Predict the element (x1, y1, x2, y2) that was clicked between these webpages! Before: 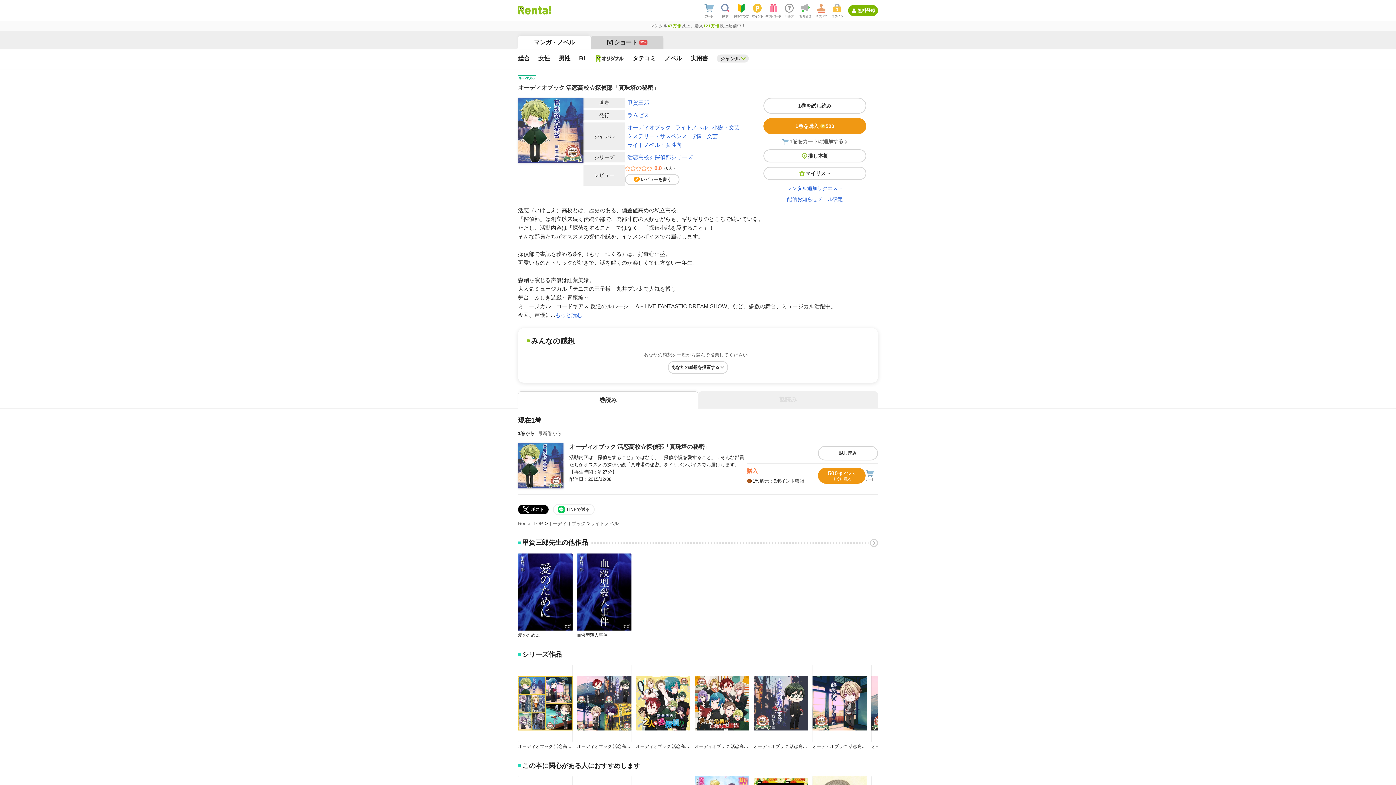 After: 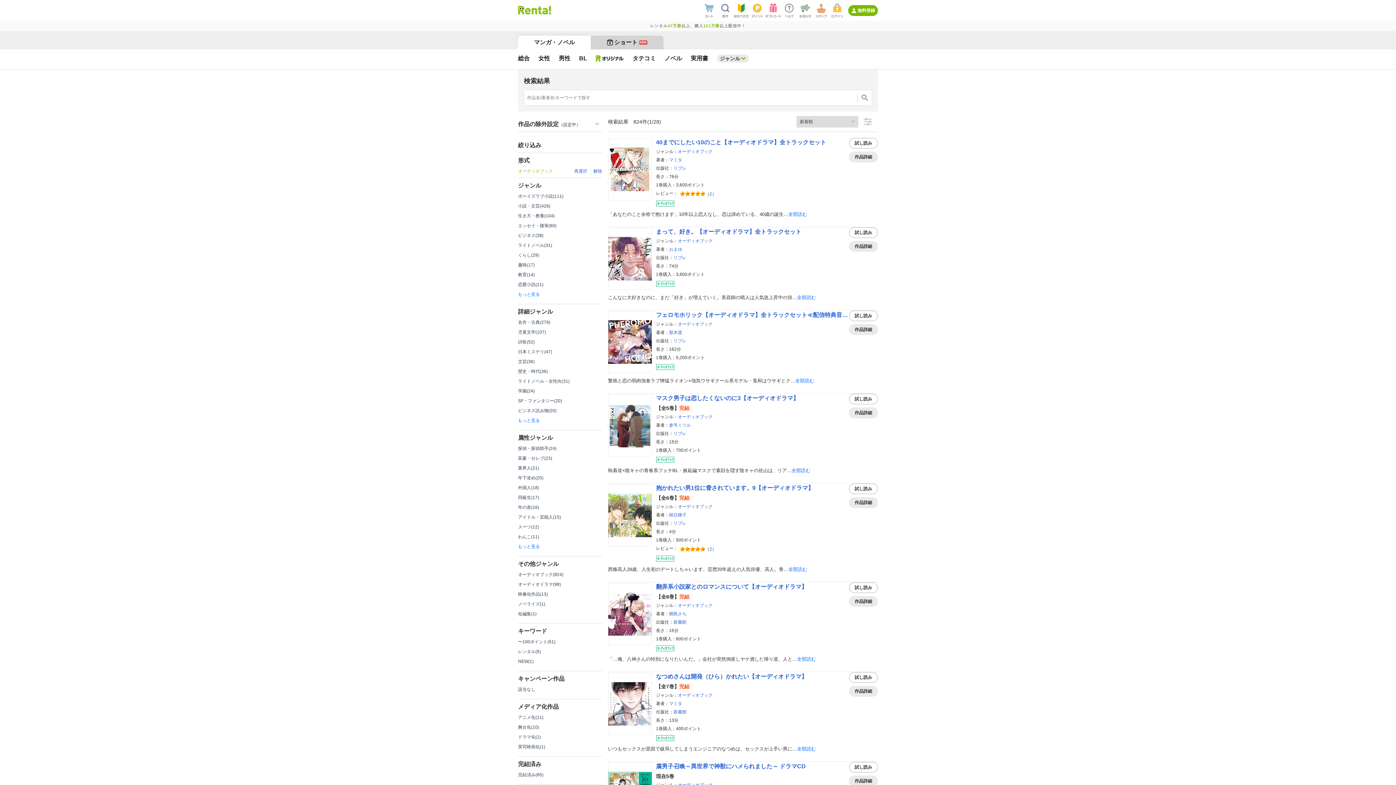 Action: label: オーディオブック bbox: (548, 521, 585, 526)